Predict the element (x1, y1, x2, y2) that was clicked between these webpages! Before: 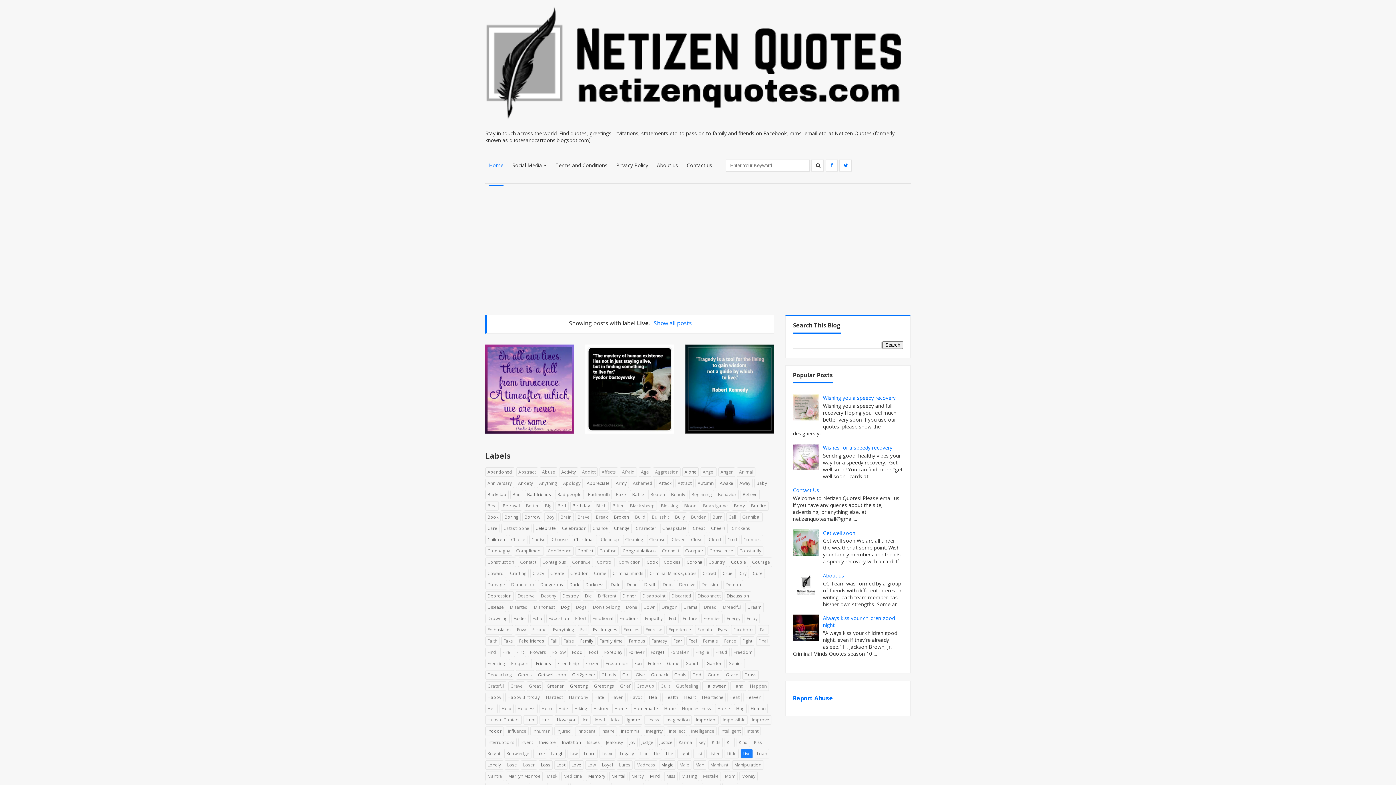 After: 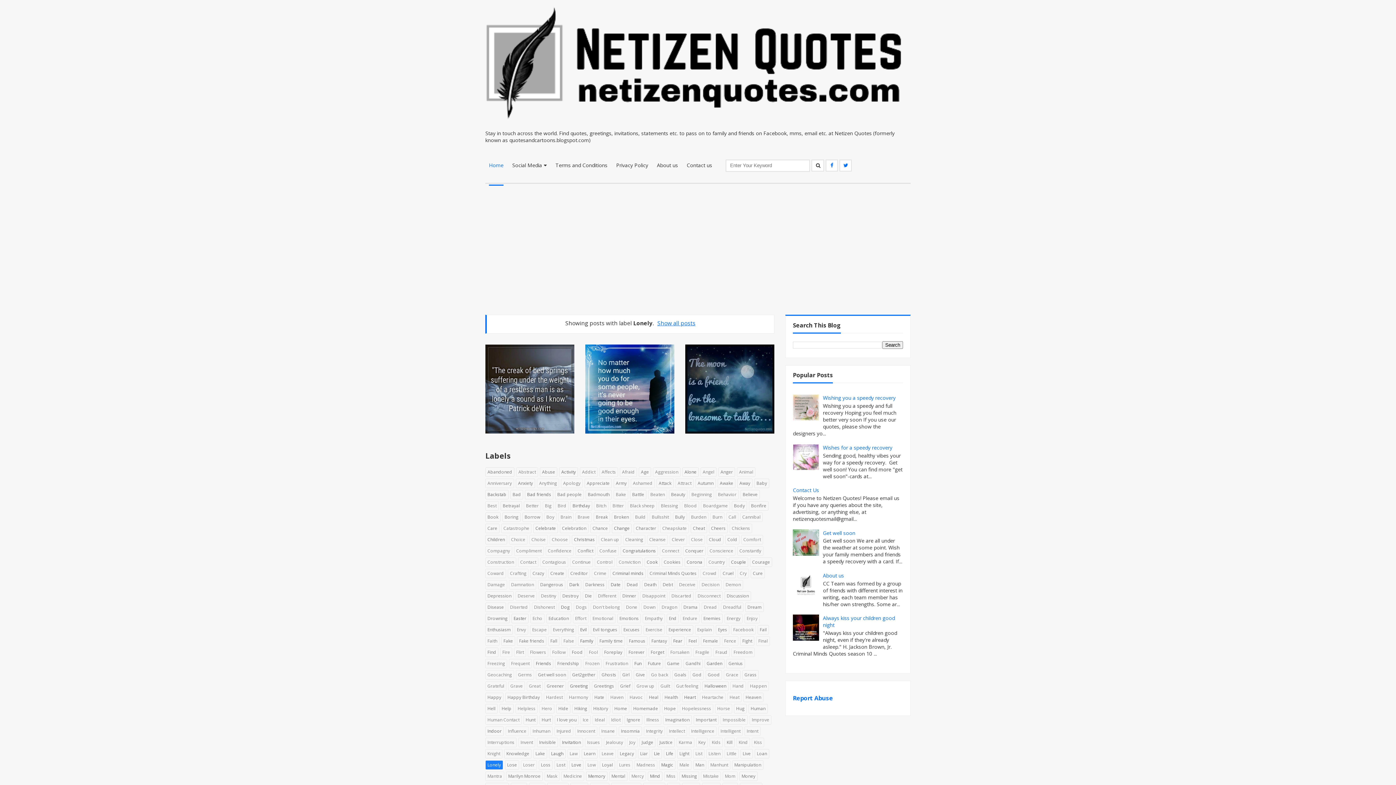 Action: bbox: (485, 760, 503, 770) label: Lonely